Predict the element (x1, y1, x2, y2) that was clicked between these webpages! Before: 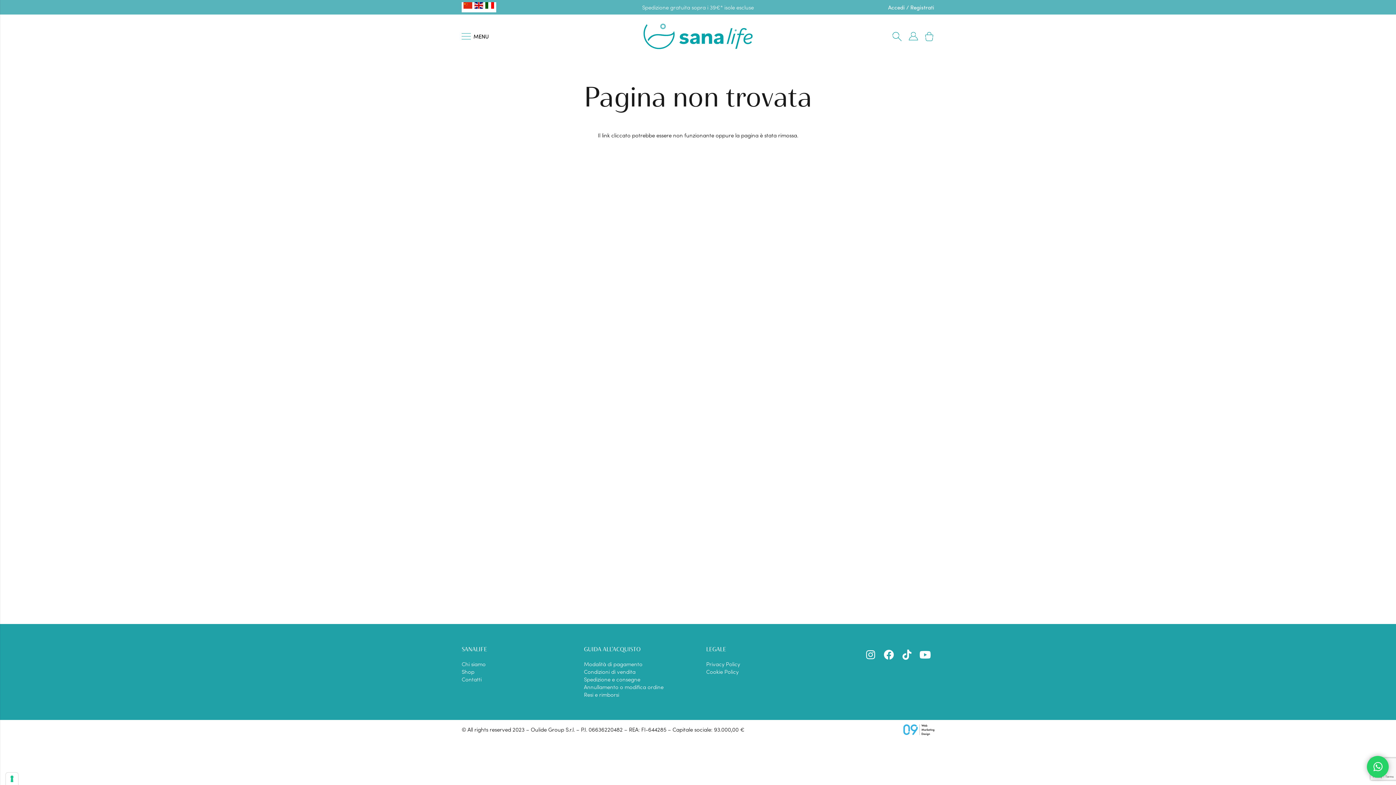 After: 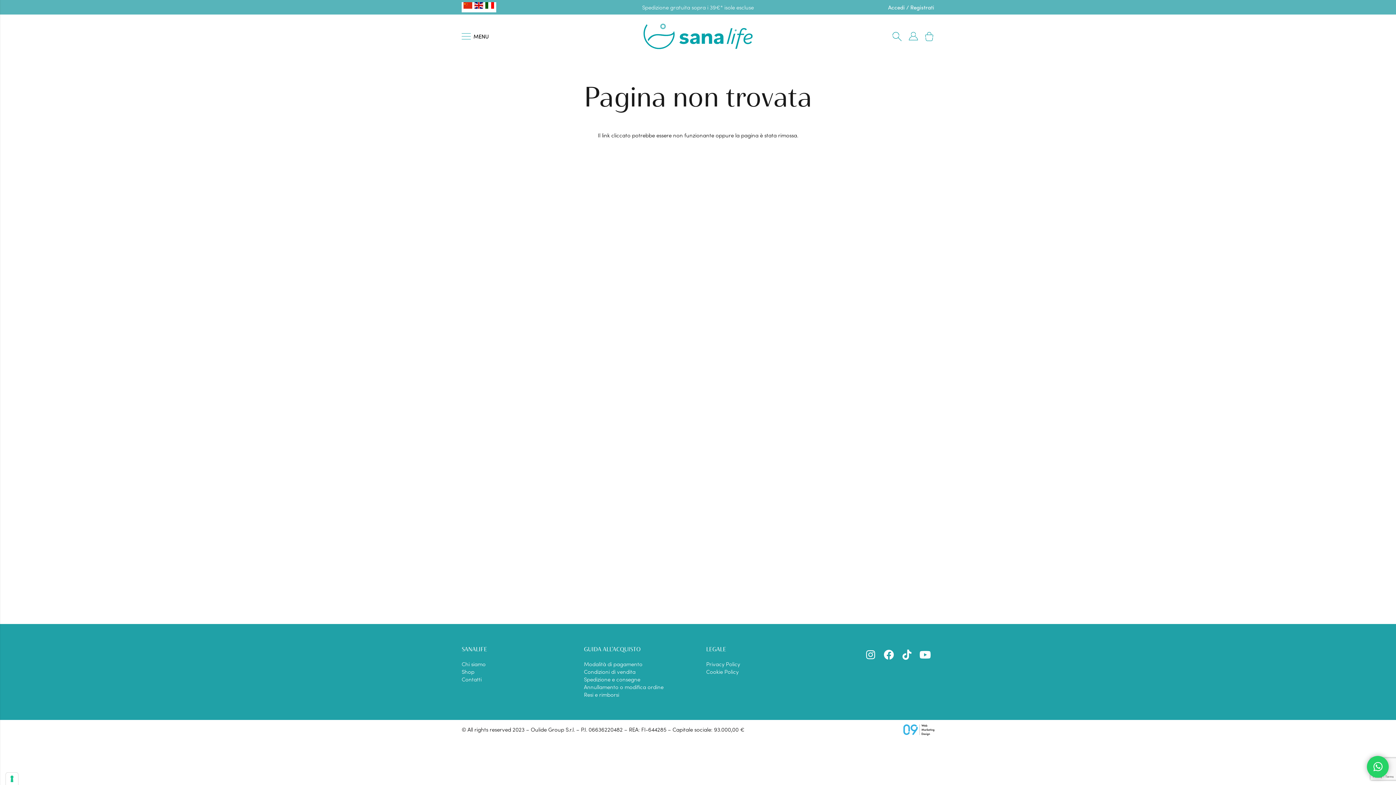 Action: bbox: (463, 2, 473, 10)